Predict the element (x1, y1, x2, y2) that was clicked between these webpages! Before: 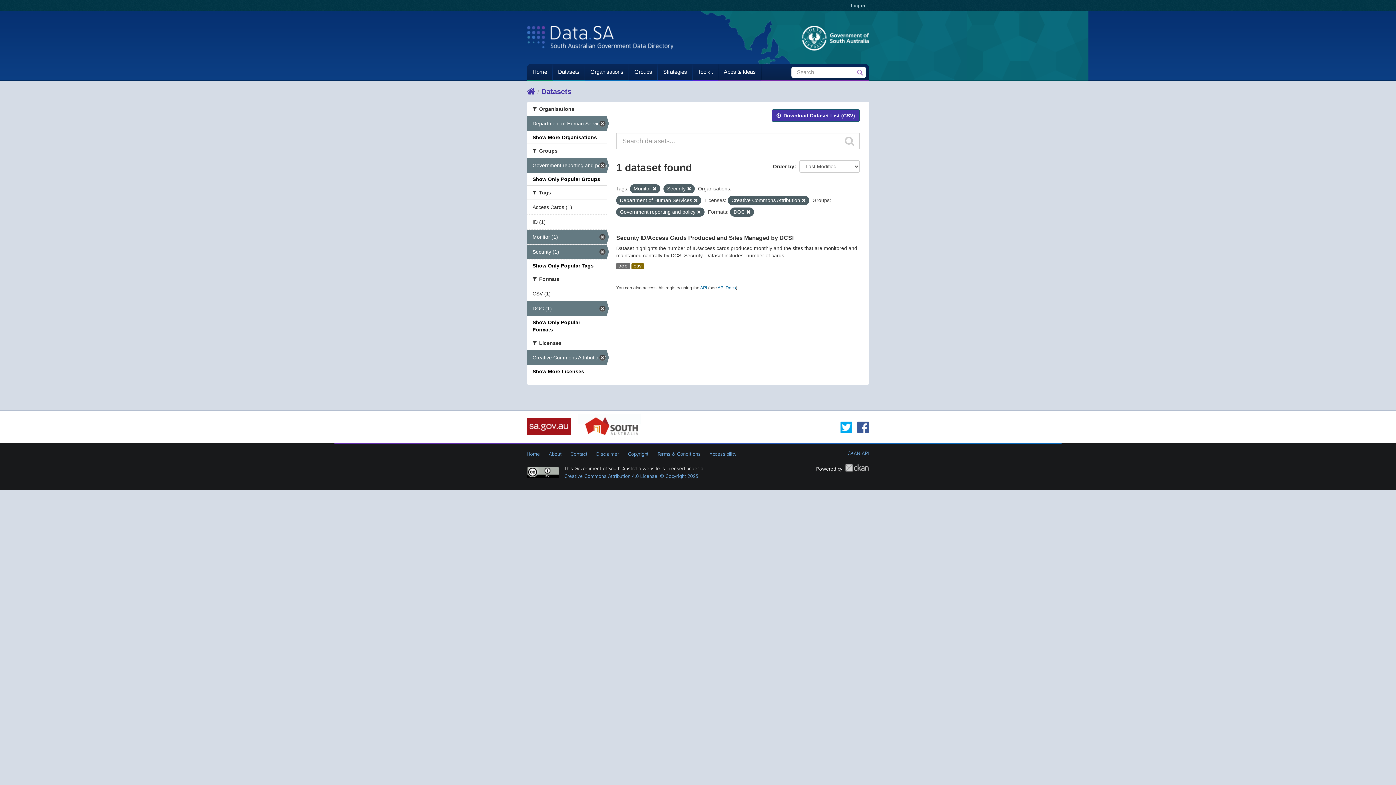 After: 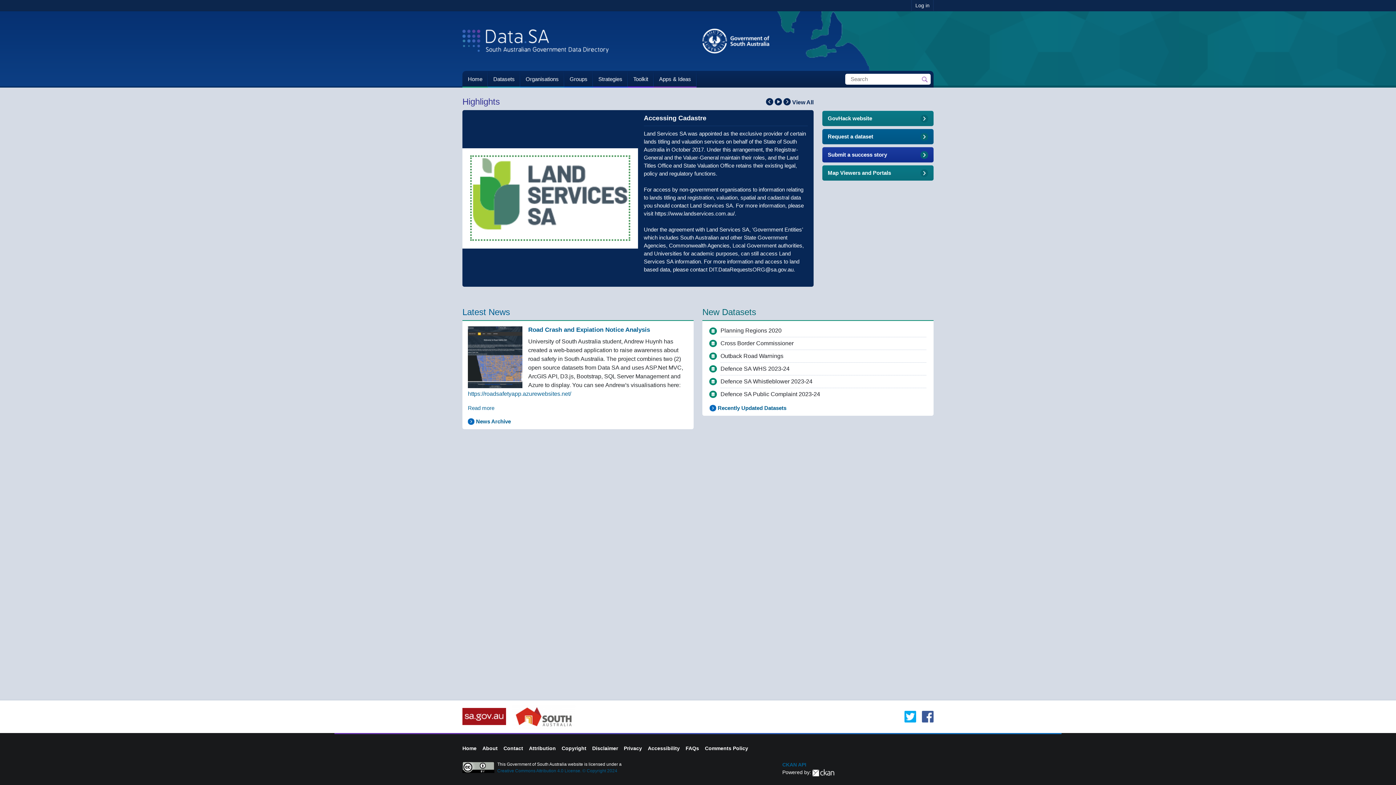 Action: label: Home bbox: (527, 64, 552, 81)